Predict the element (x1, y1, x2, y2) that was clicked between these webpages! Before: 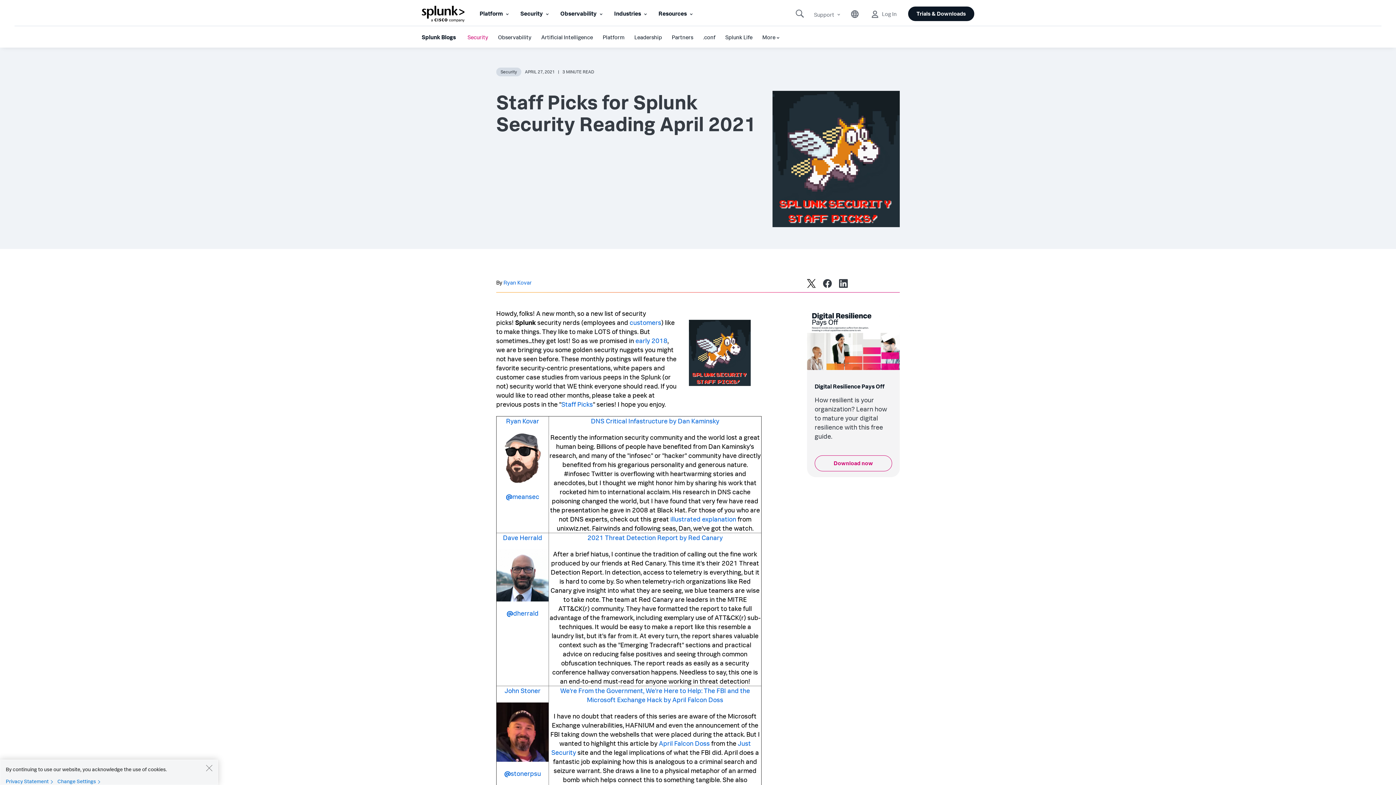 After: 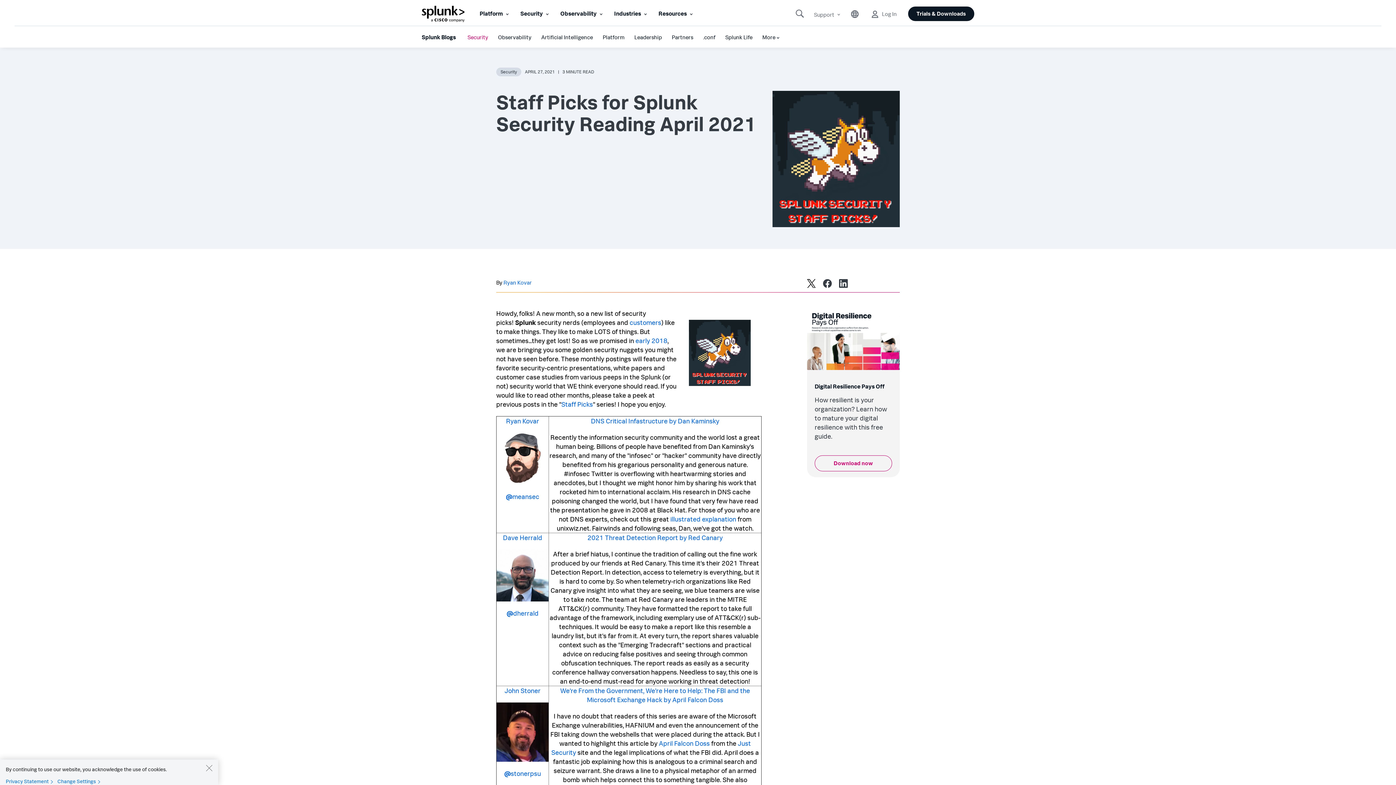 Action: bbox: (506, 492, 539, 500) label: @meansec